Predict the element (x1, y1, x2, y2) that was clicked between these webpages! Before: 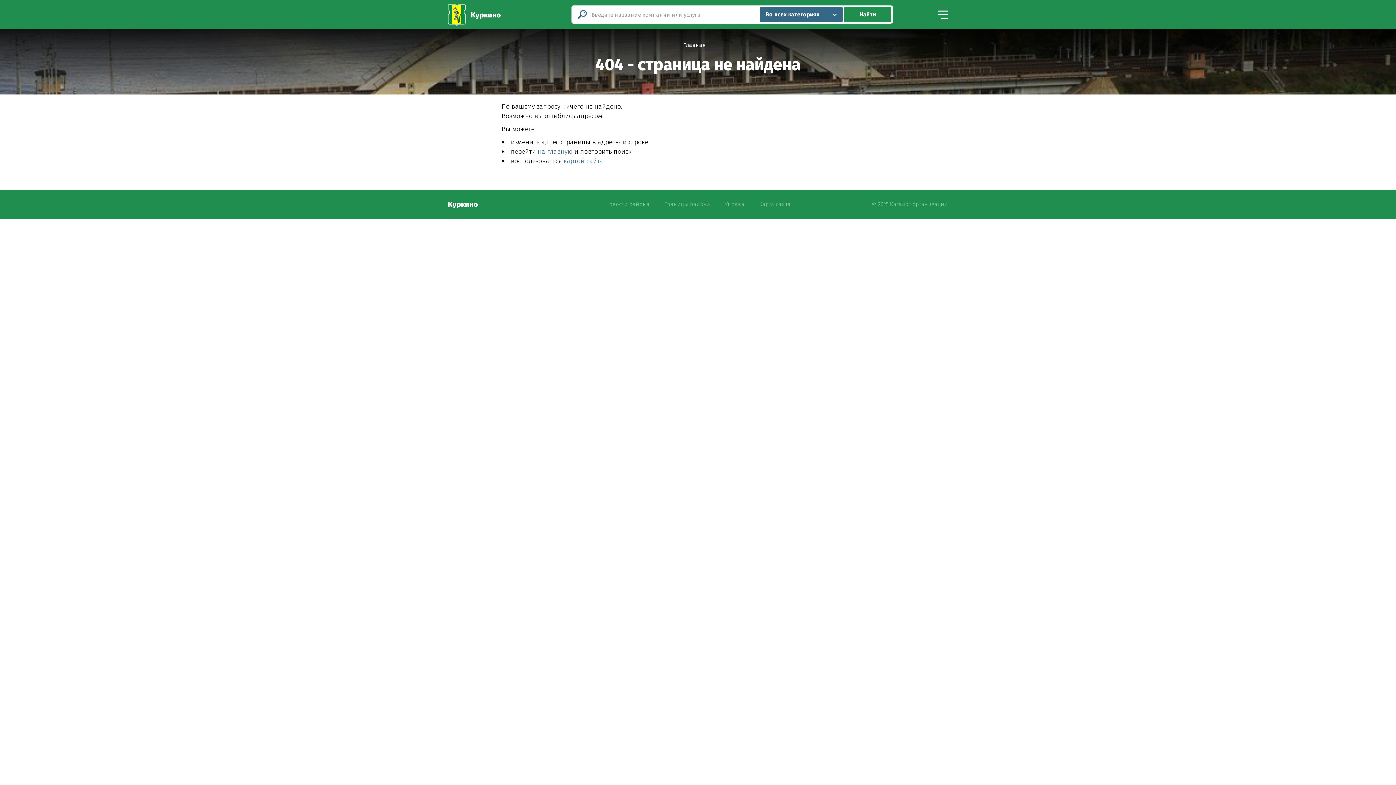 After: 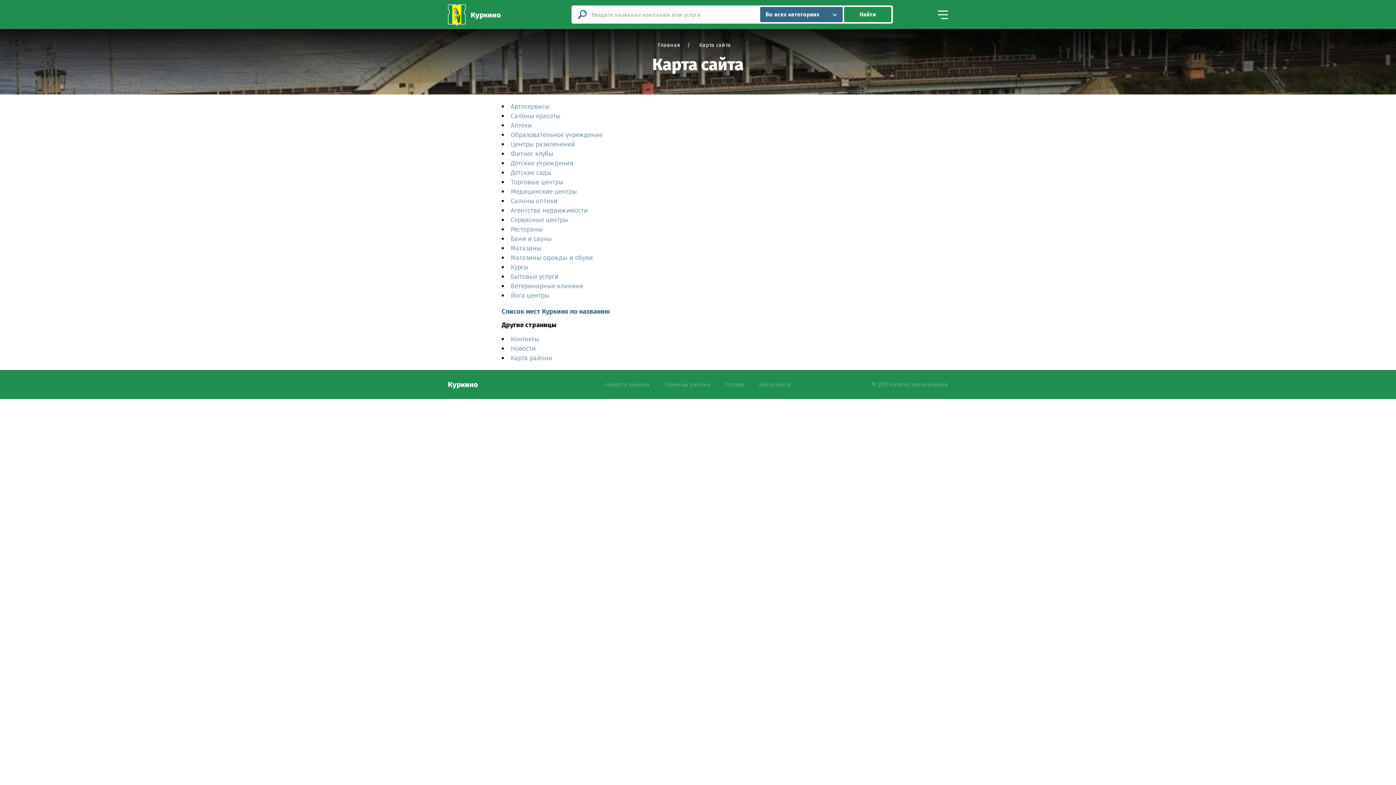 Action: bbox: (563, 156, 603, 165) label: картой сайта